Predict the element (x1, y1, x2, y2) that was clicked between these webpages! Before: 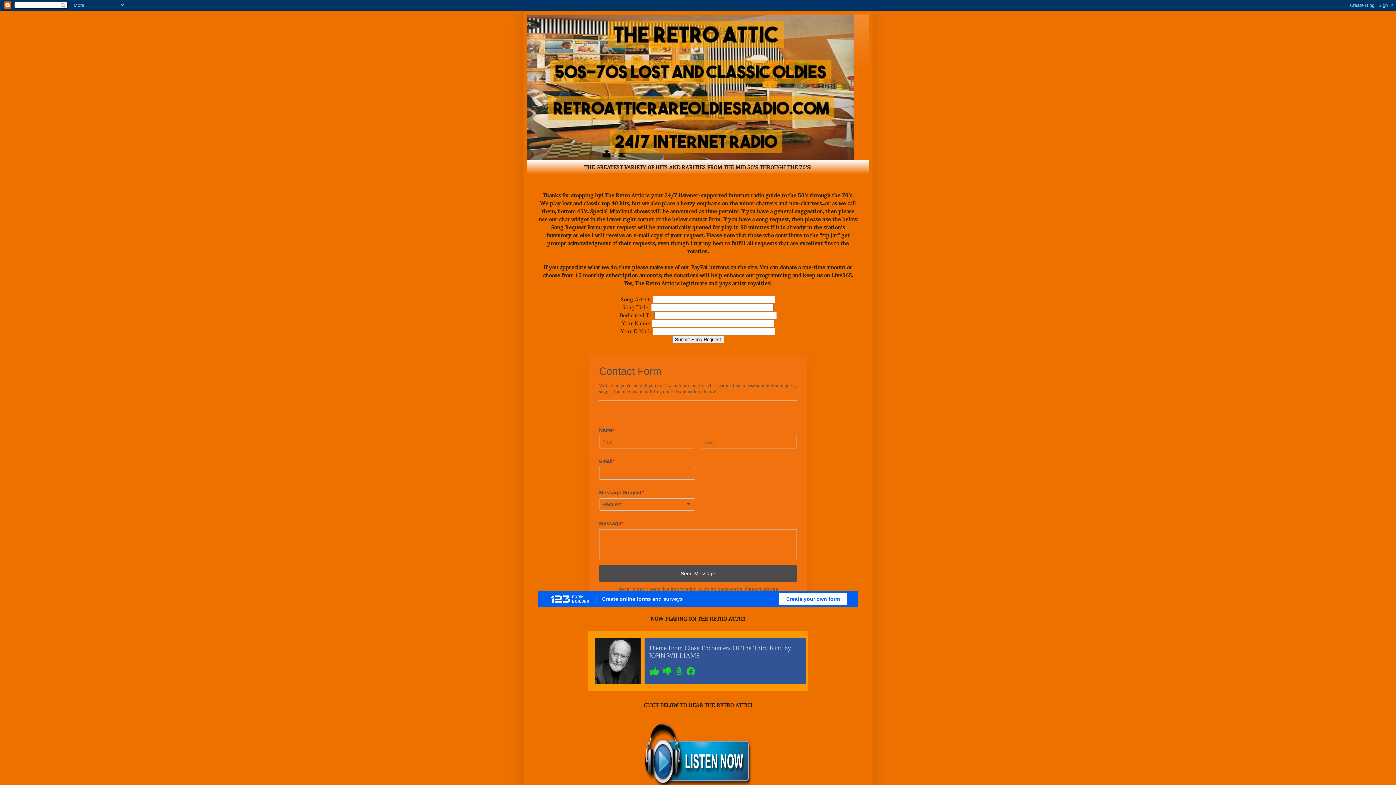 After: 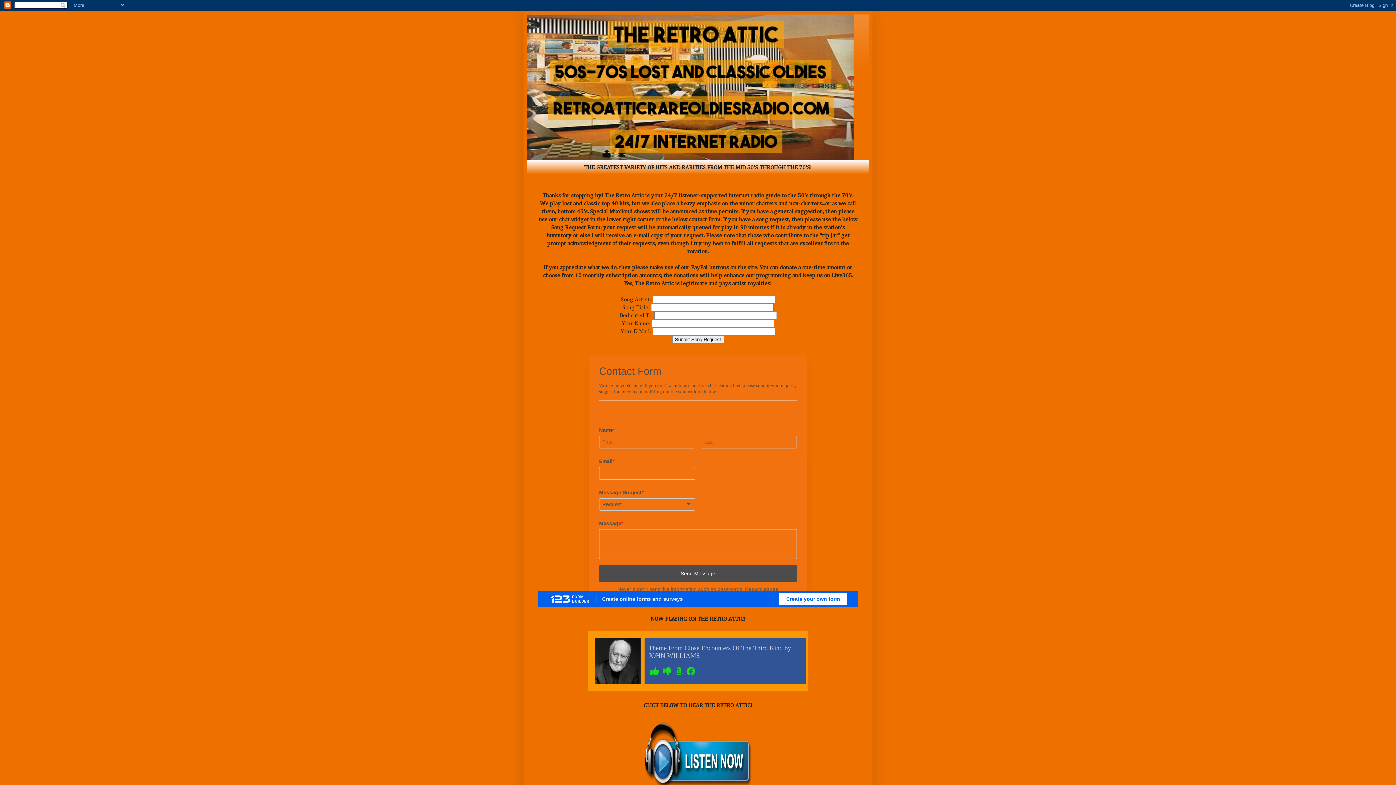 Action: bbox: (527, 14, 869, 160)